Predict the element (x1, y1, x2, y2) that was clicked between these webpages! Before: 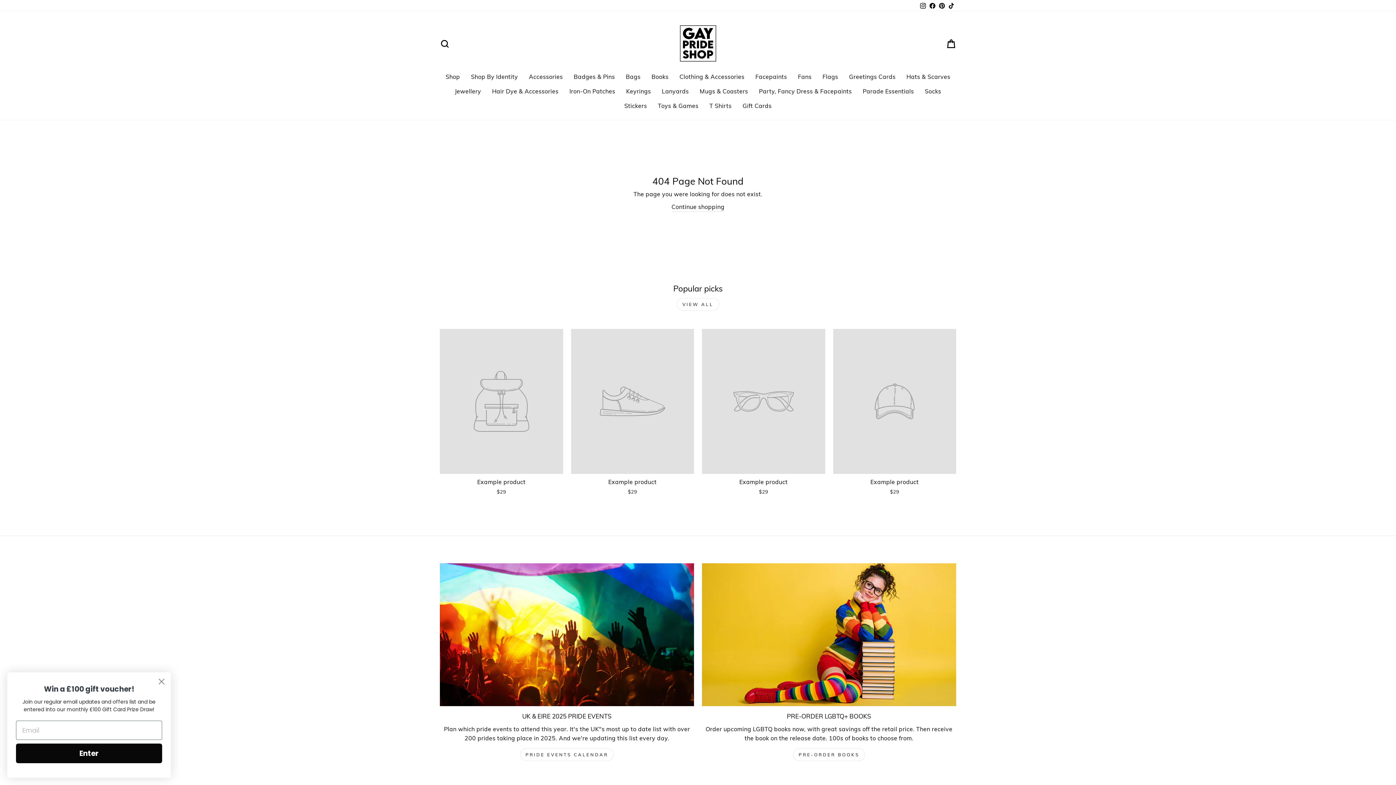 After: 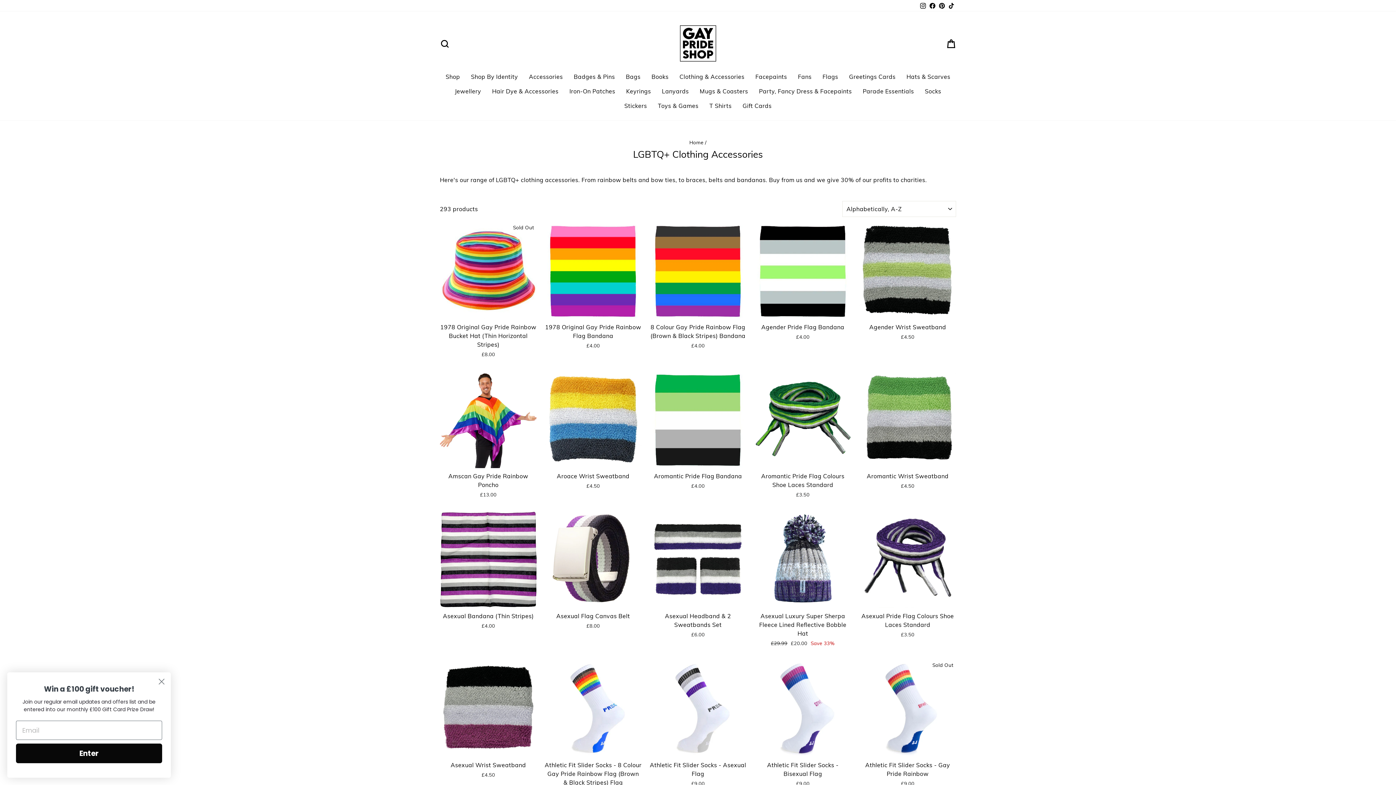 Action: label: Clothing & Accessories bbox: (674, 69, 750, 84)